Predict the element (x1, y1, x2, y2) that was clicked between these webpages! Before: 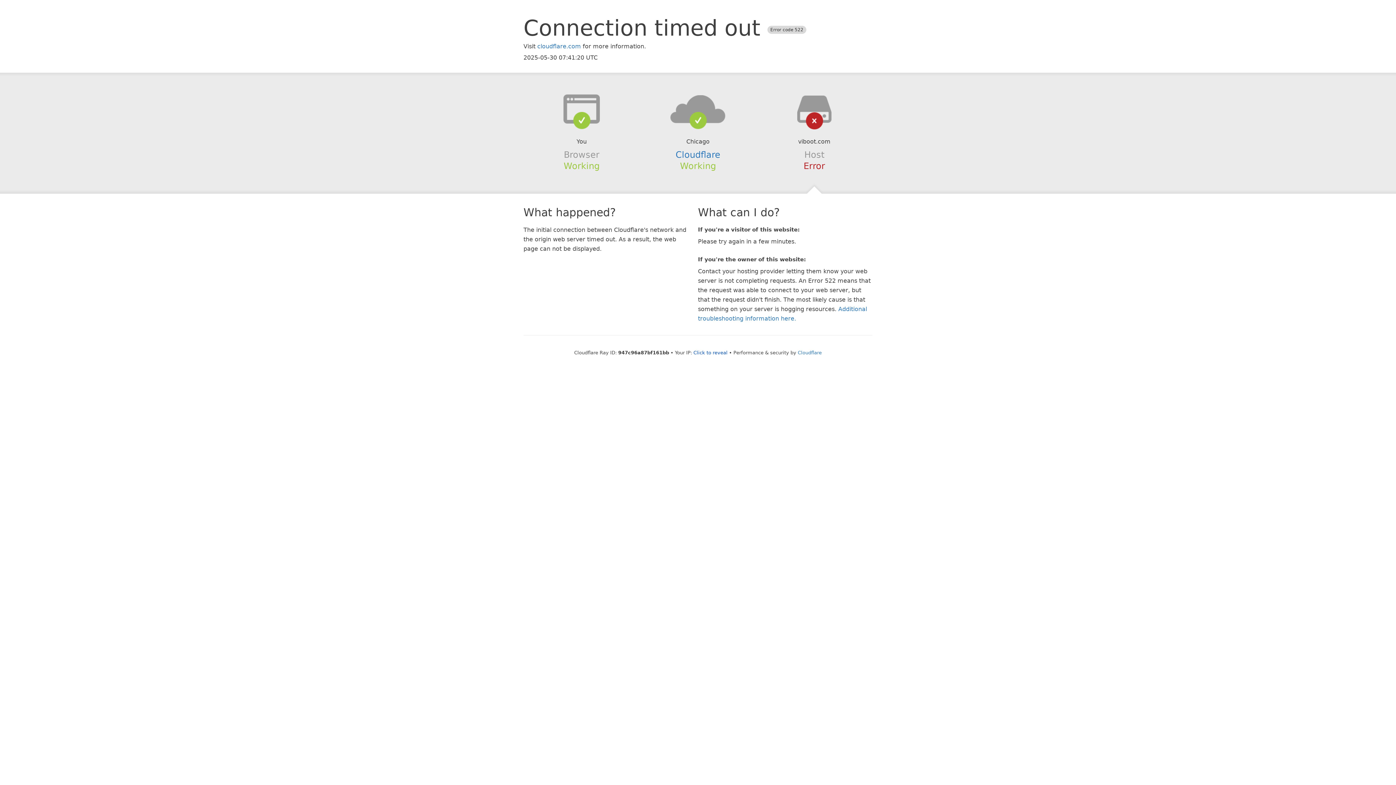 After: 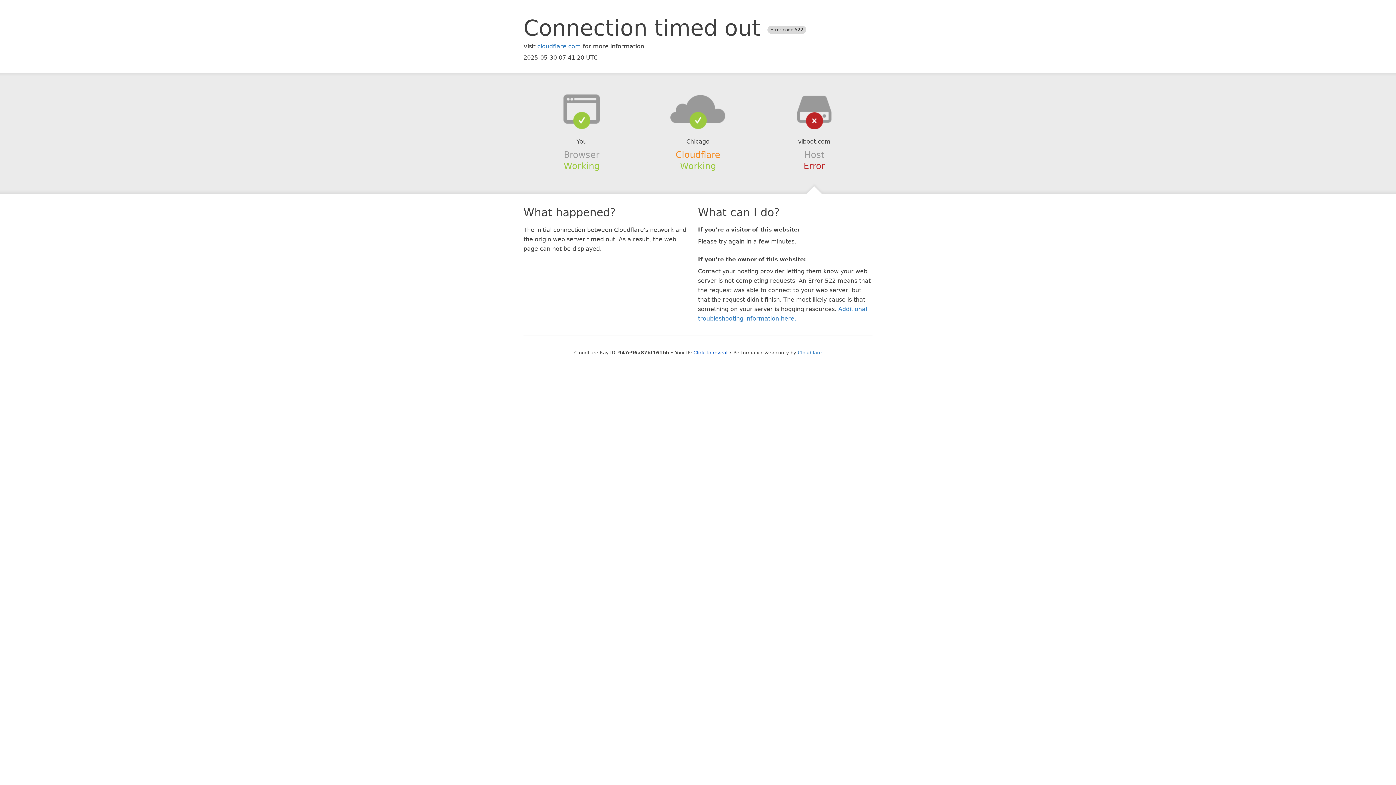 Action: label: Cloudflare bbox: (675, 149, 720, 159)